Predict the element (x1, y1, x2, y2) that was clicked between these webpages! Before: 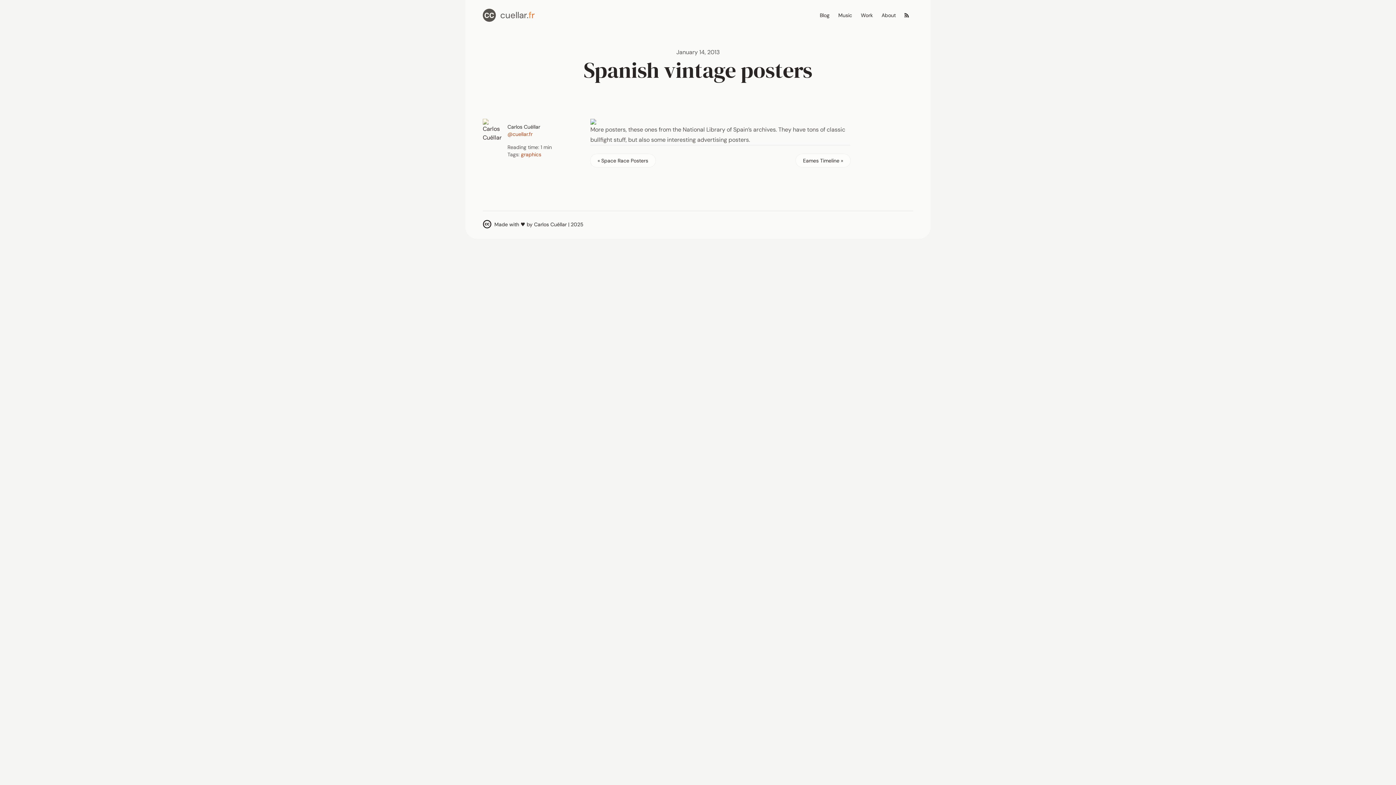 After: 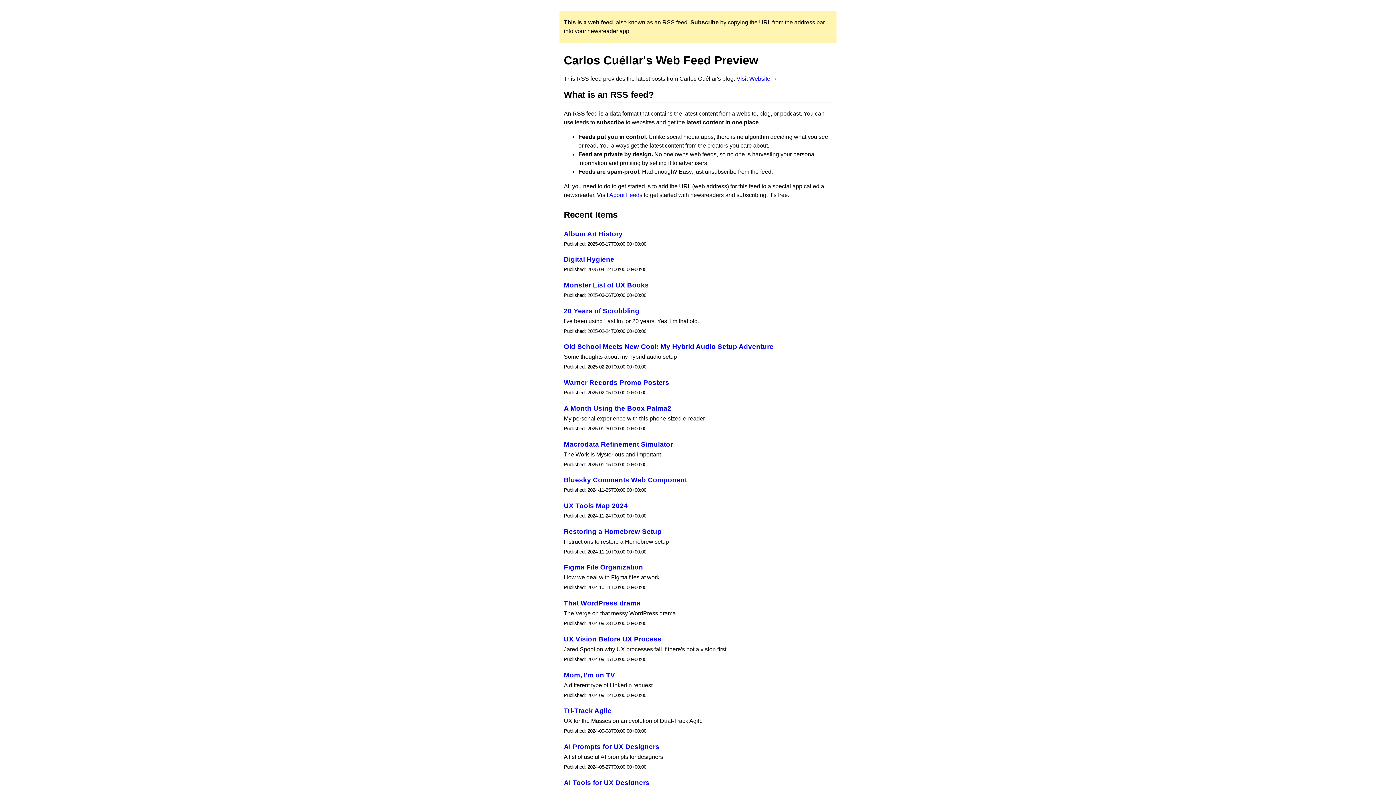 Action: bbox: (901, 8, 912, 21)